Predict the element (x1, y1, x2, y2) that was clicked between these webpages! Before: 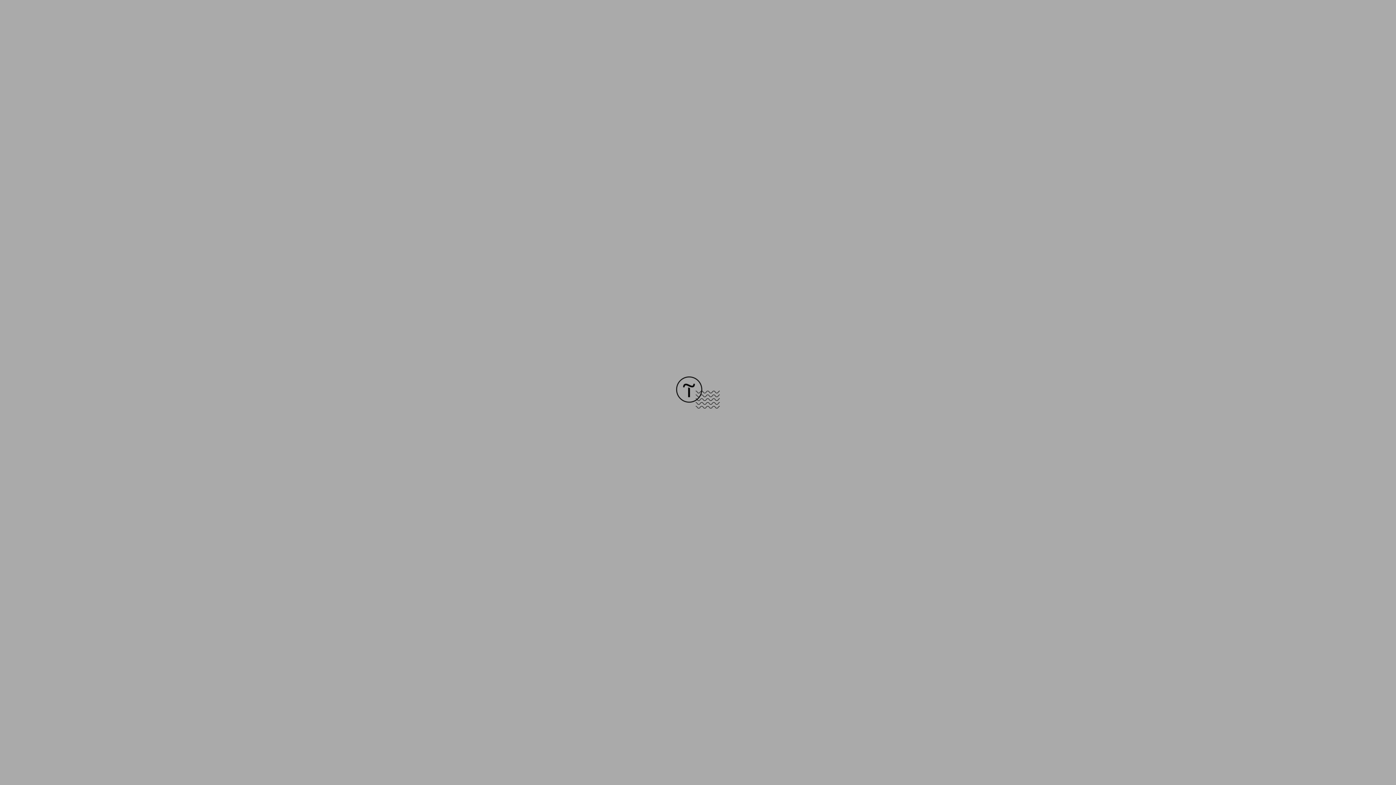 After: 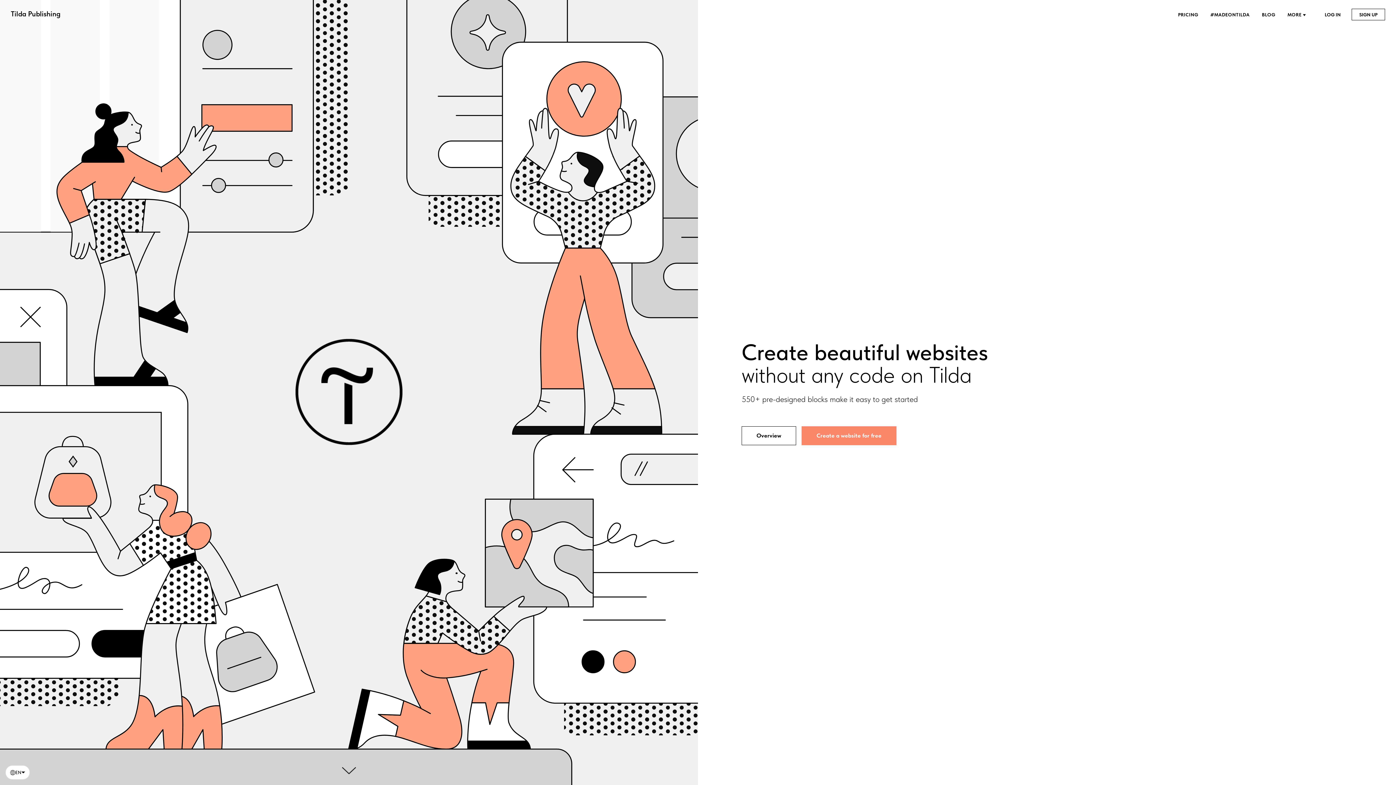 Action: bbox: (676, 403, 720, 409)